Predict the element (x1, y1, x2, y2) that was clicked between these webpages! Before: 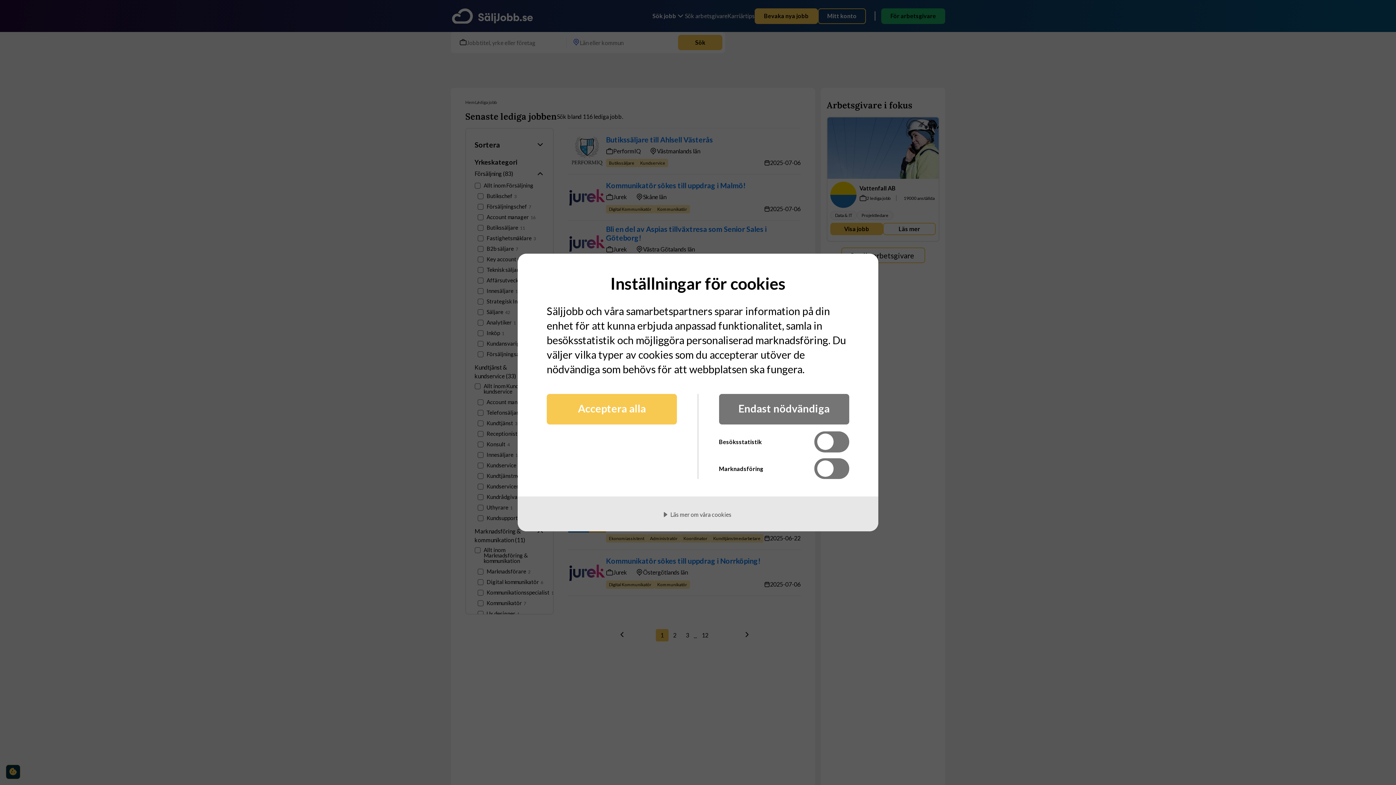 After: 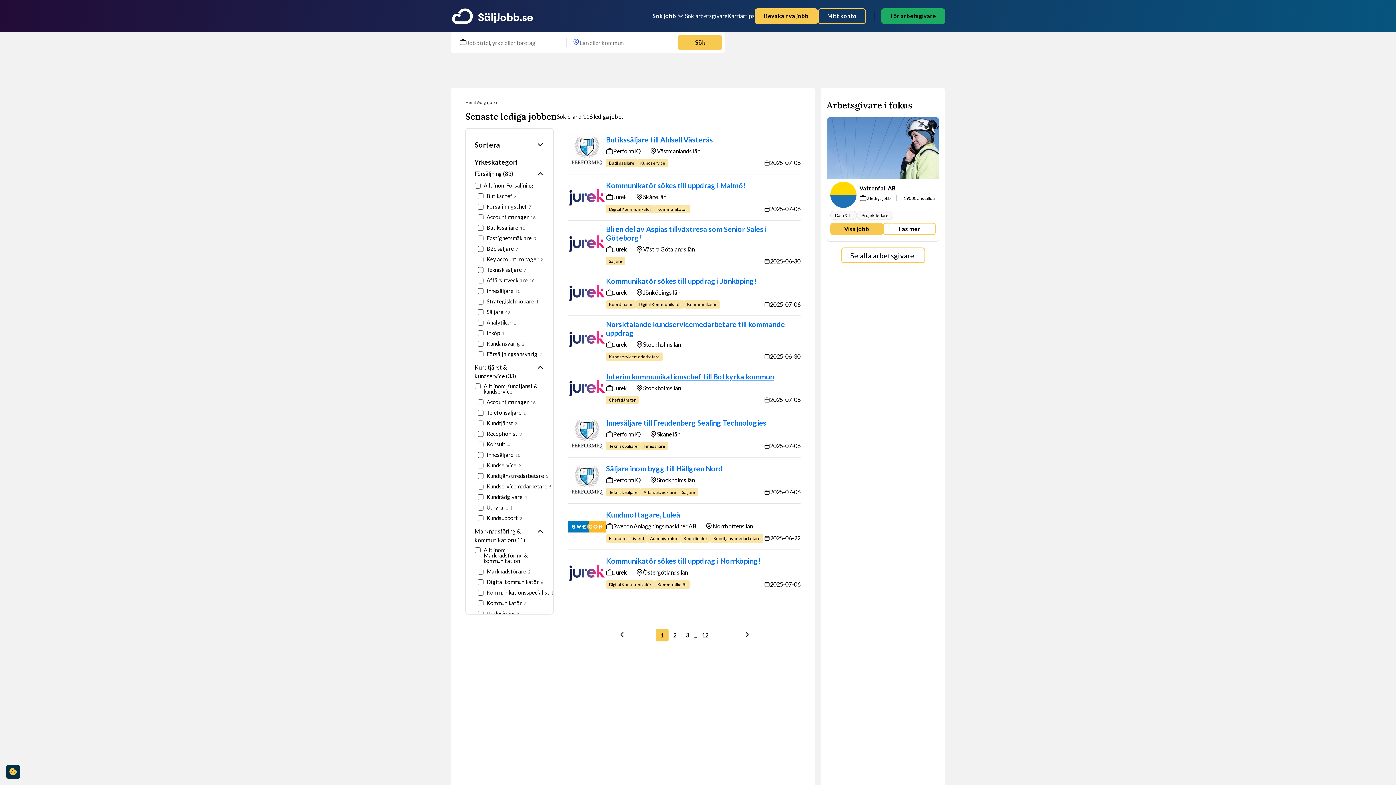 Action: bbox: (546, 394, 677, 424) label: Acceptera alla